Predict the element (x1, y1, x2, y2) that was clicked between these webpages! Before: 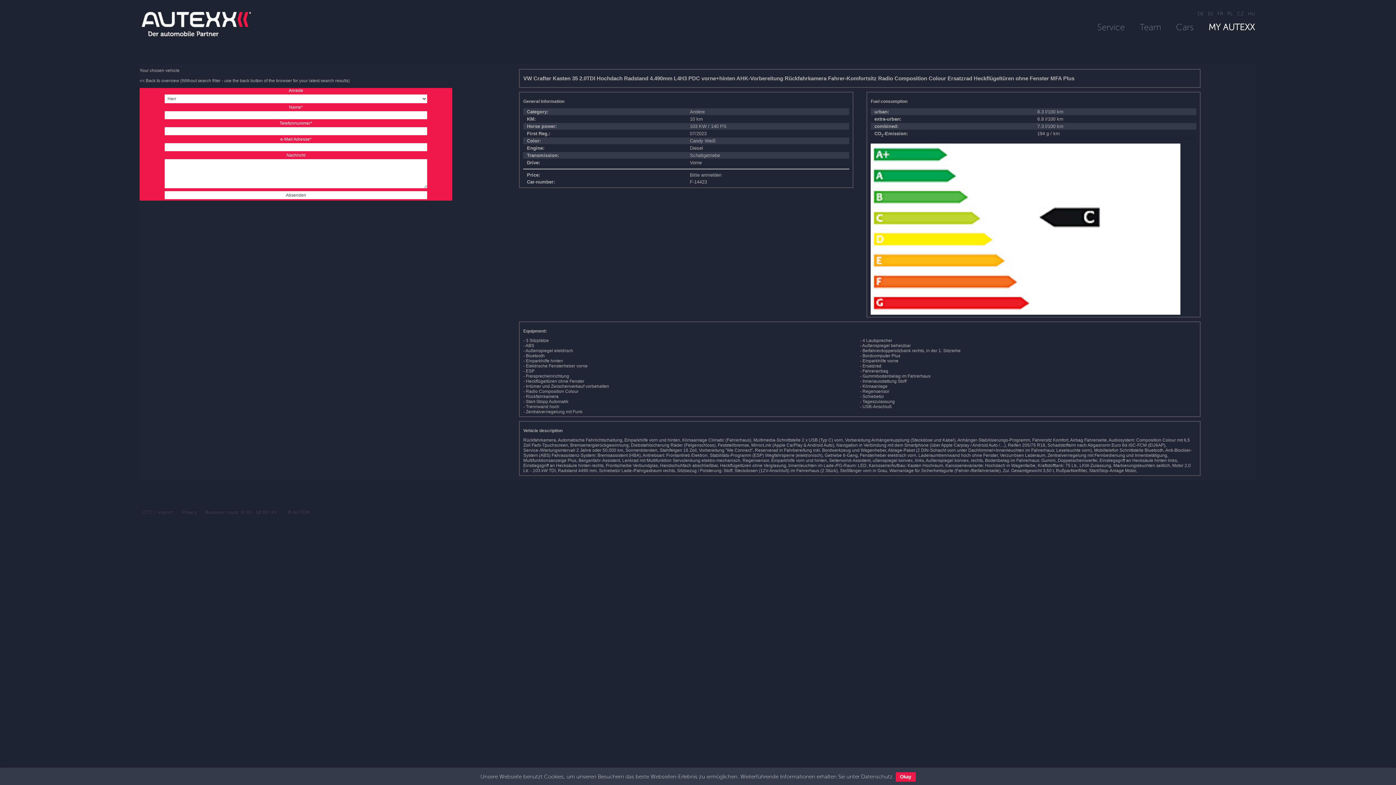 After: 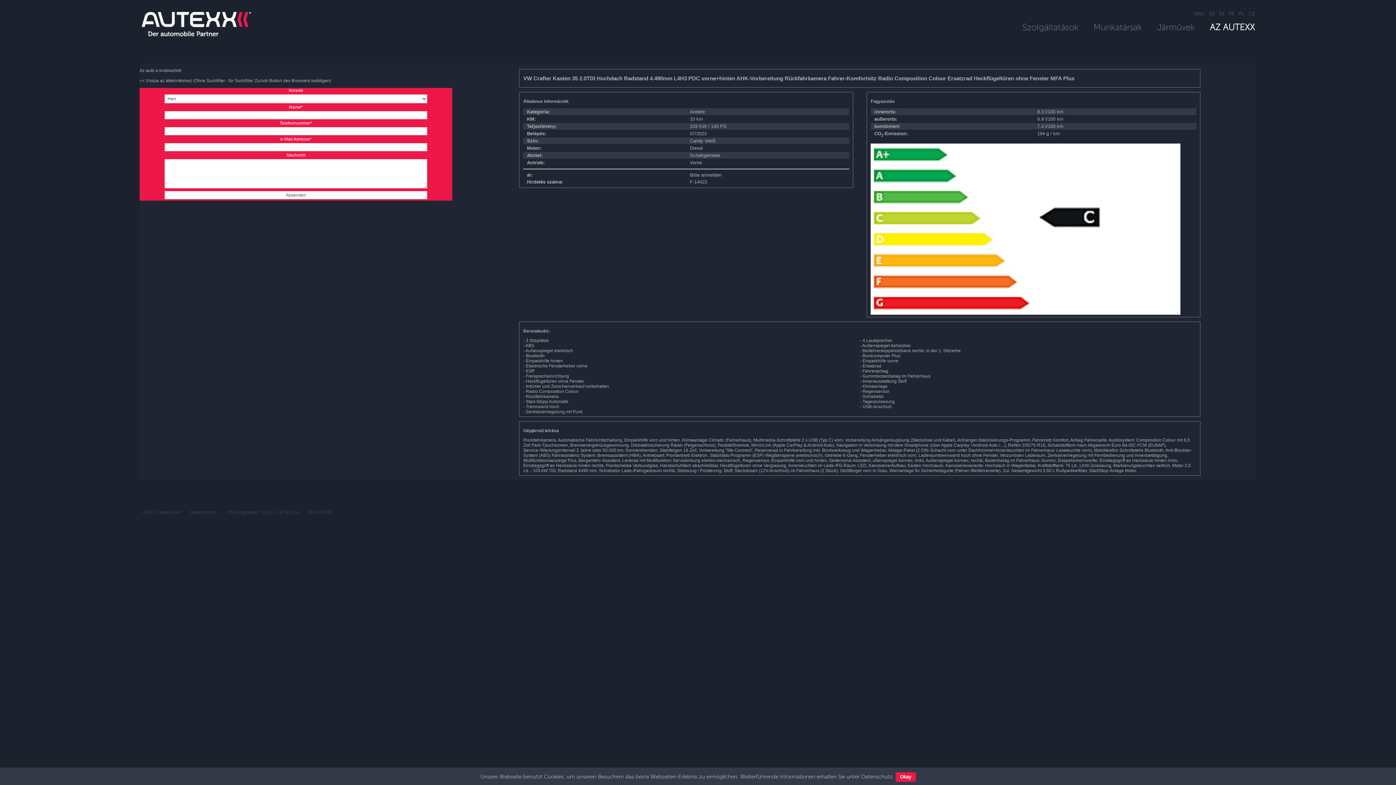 Action: label: HU bbox: (1246, 9, 1256, 17)